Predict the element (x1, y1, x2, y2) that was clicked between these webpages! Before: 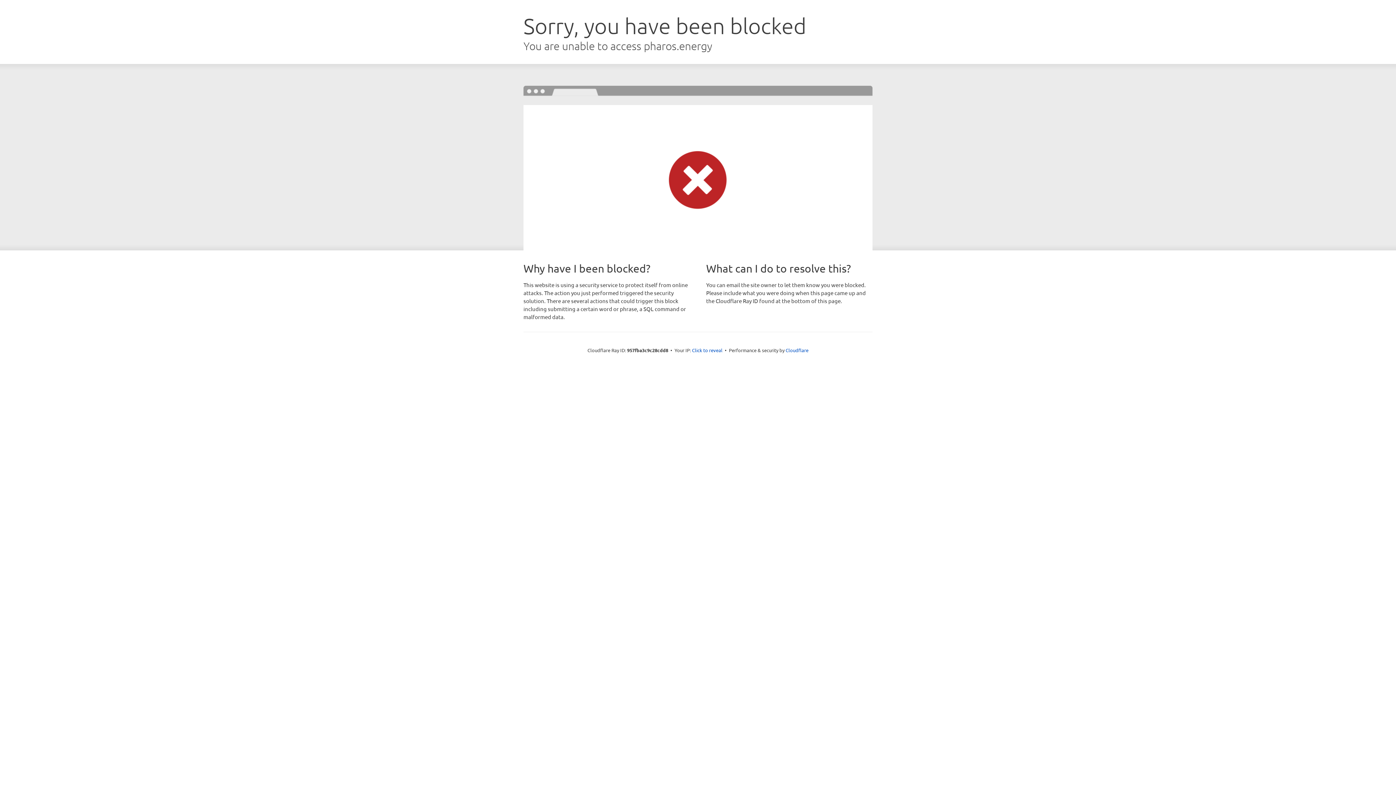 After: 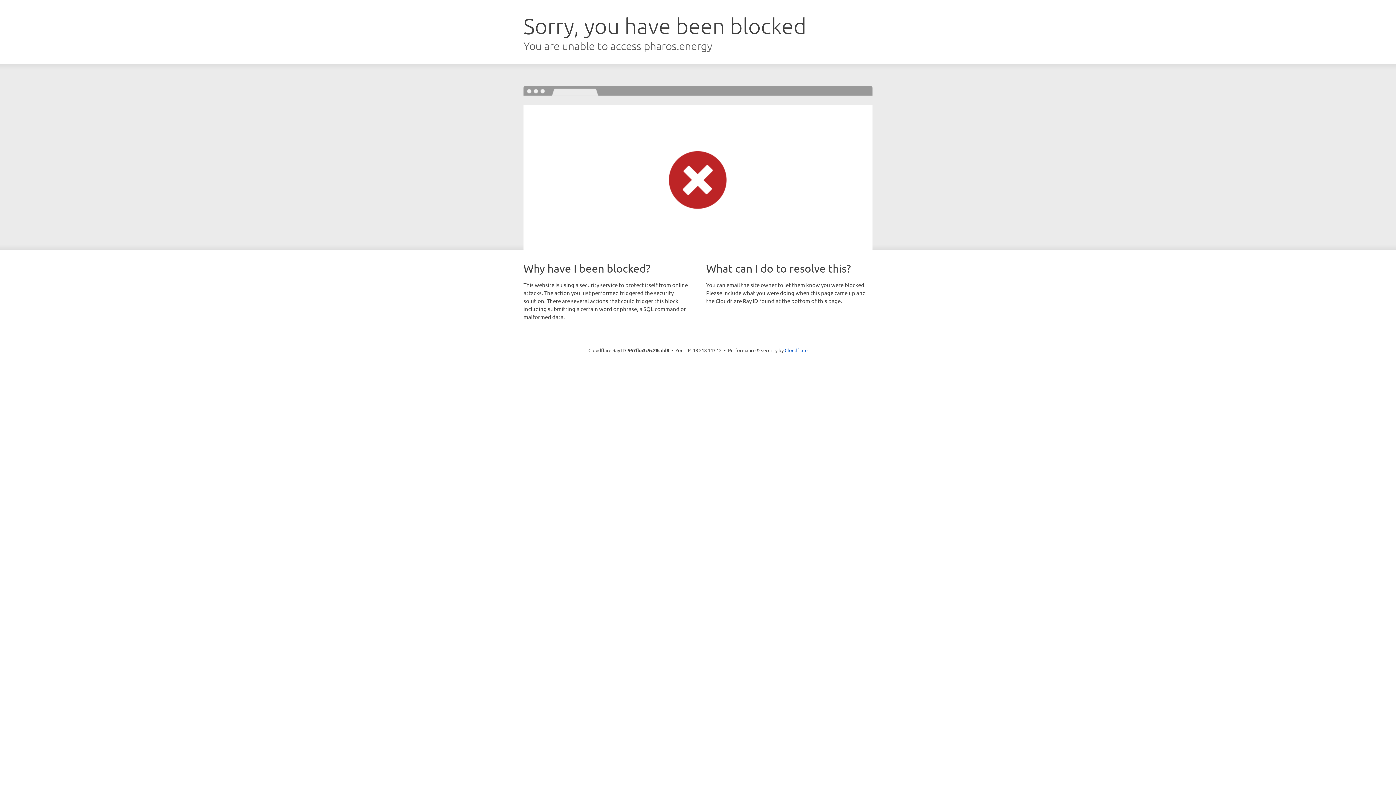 Action: label: Click to reveal bbox: (692, 346, 722, 353)